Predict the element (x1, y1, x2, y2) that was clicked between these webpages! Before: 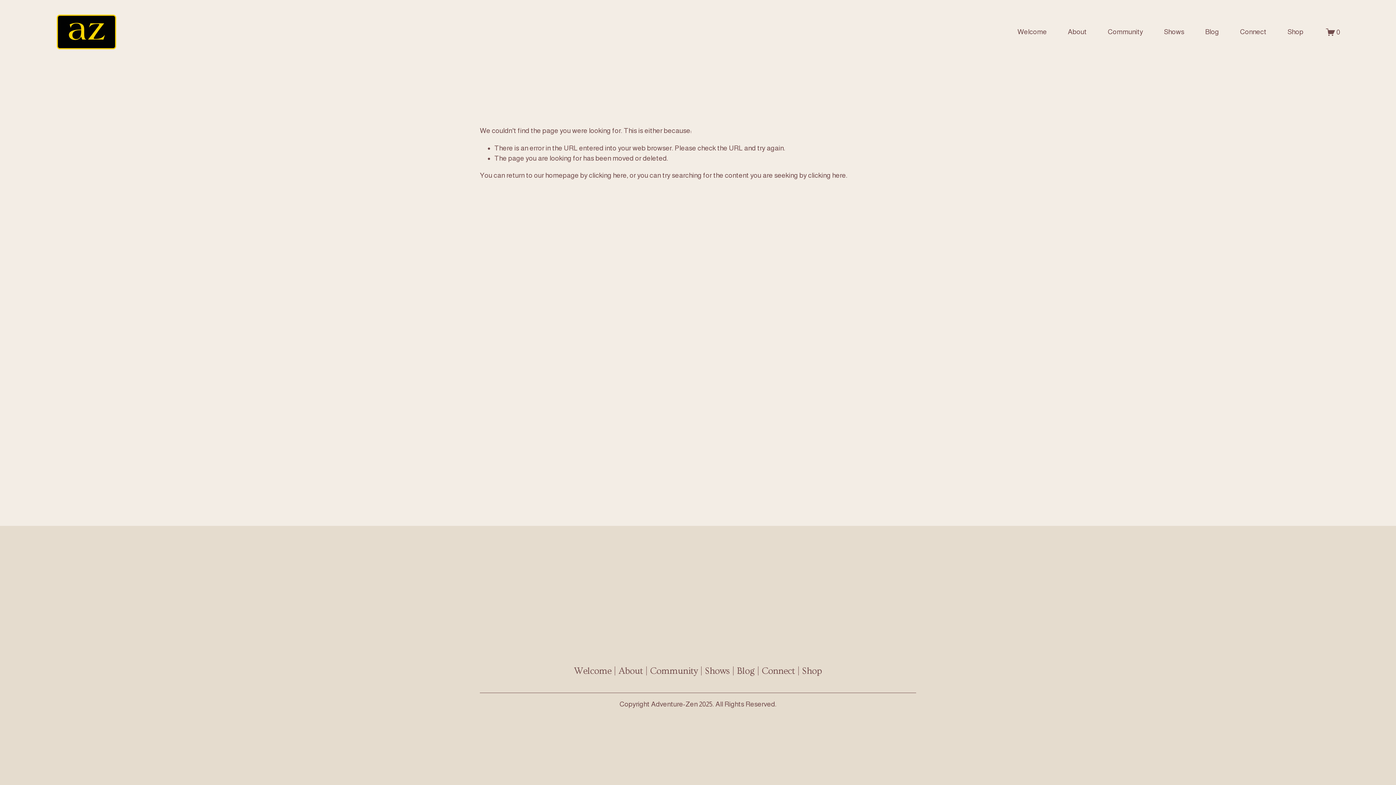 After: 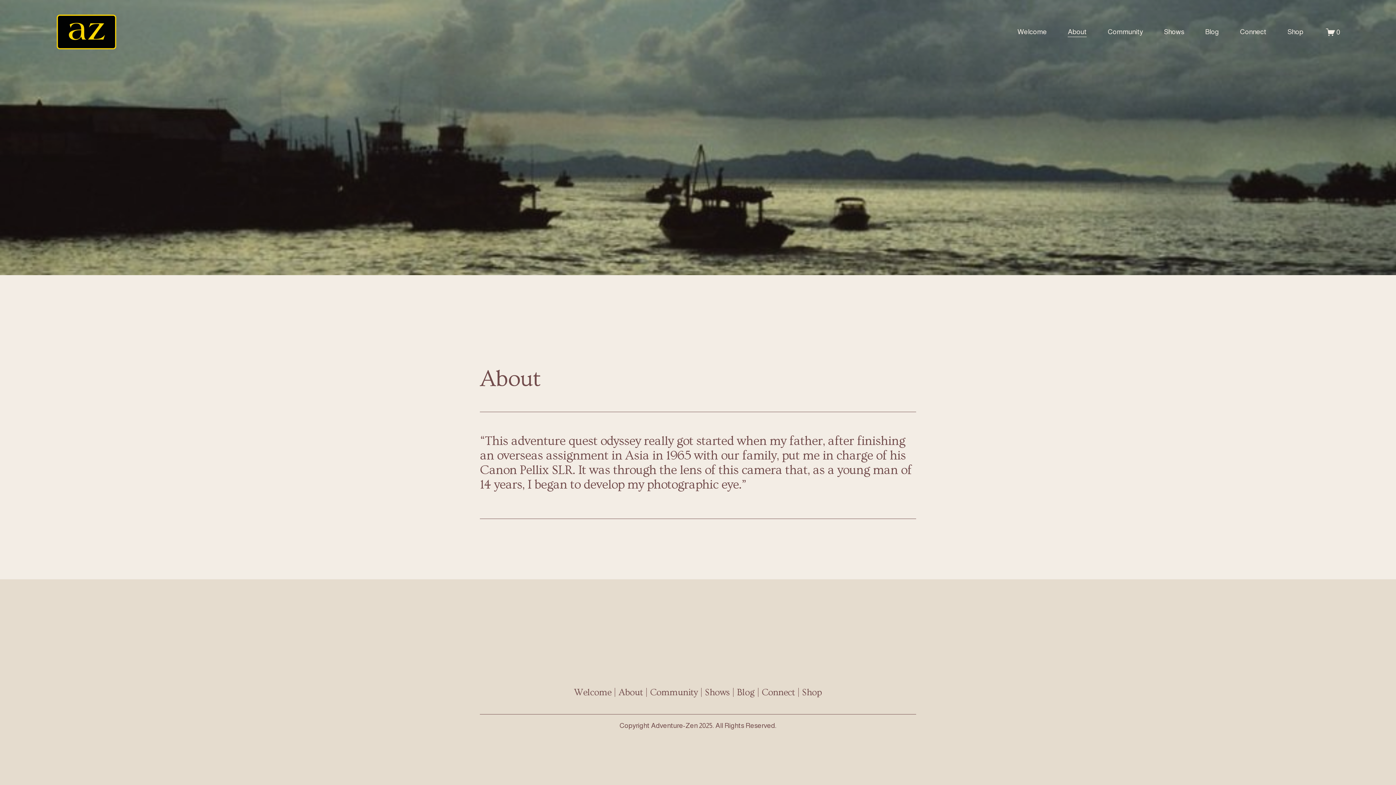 Action: label: About bbox: (1068, 26, 1087, 37)